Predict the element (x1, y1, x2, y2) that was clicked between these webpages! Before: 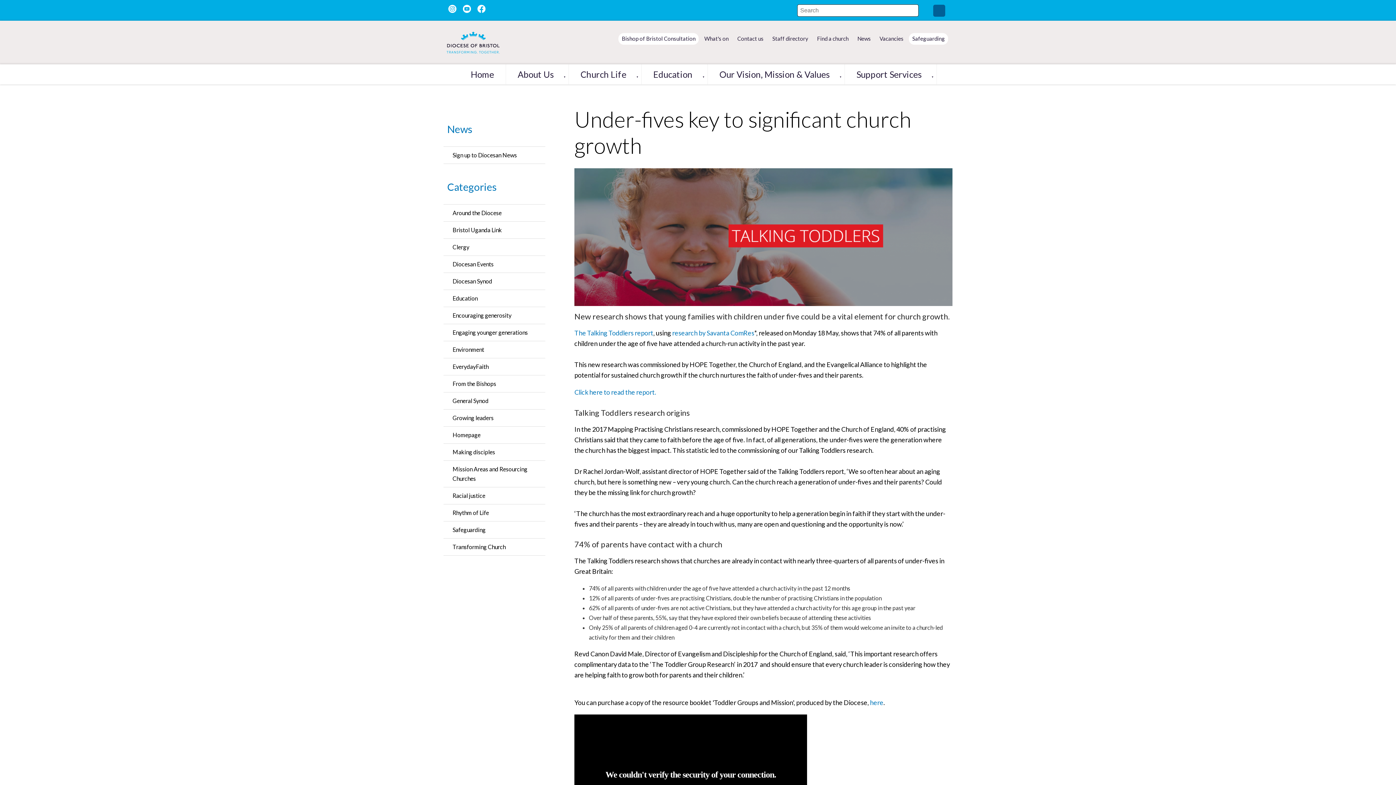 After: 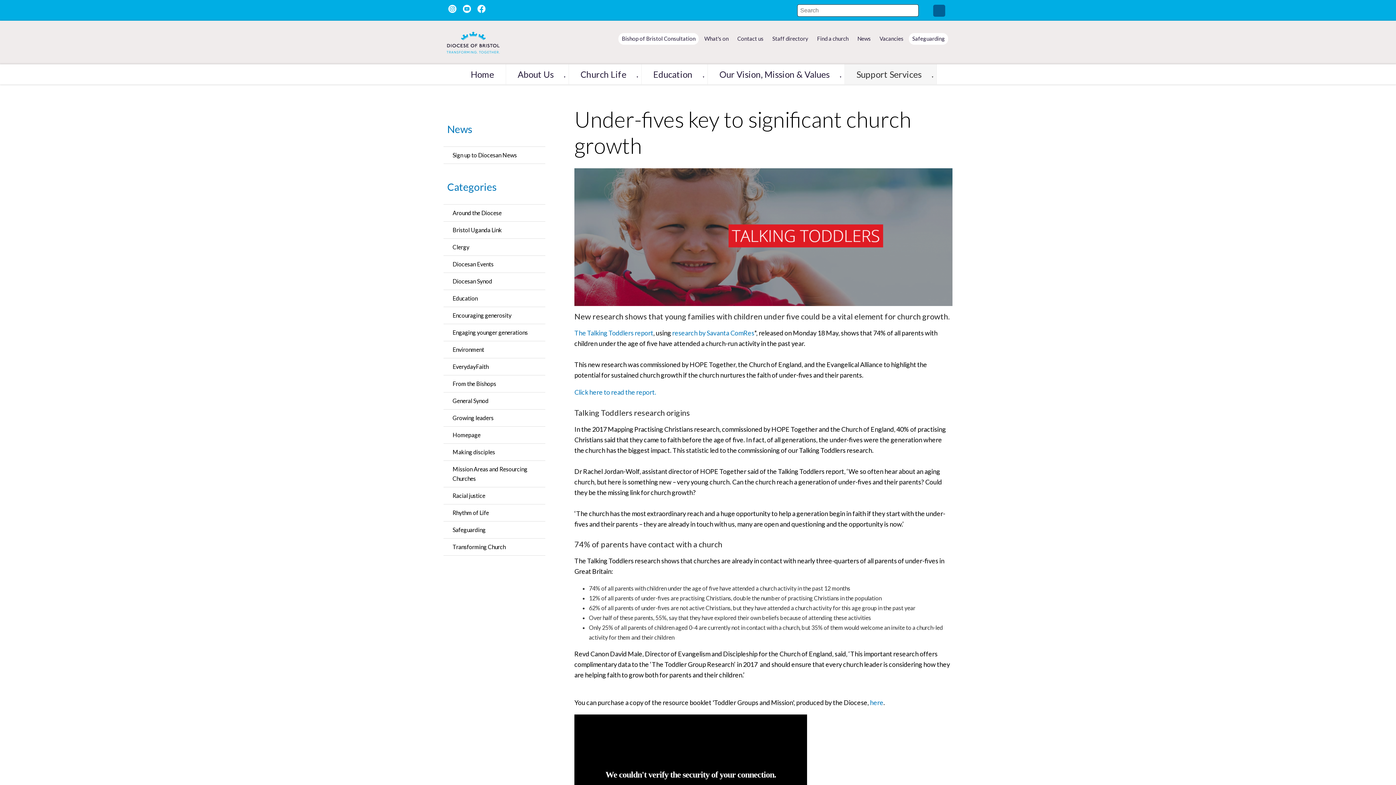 Action: label: ▼ bbox: (931, 75, 933, 78)